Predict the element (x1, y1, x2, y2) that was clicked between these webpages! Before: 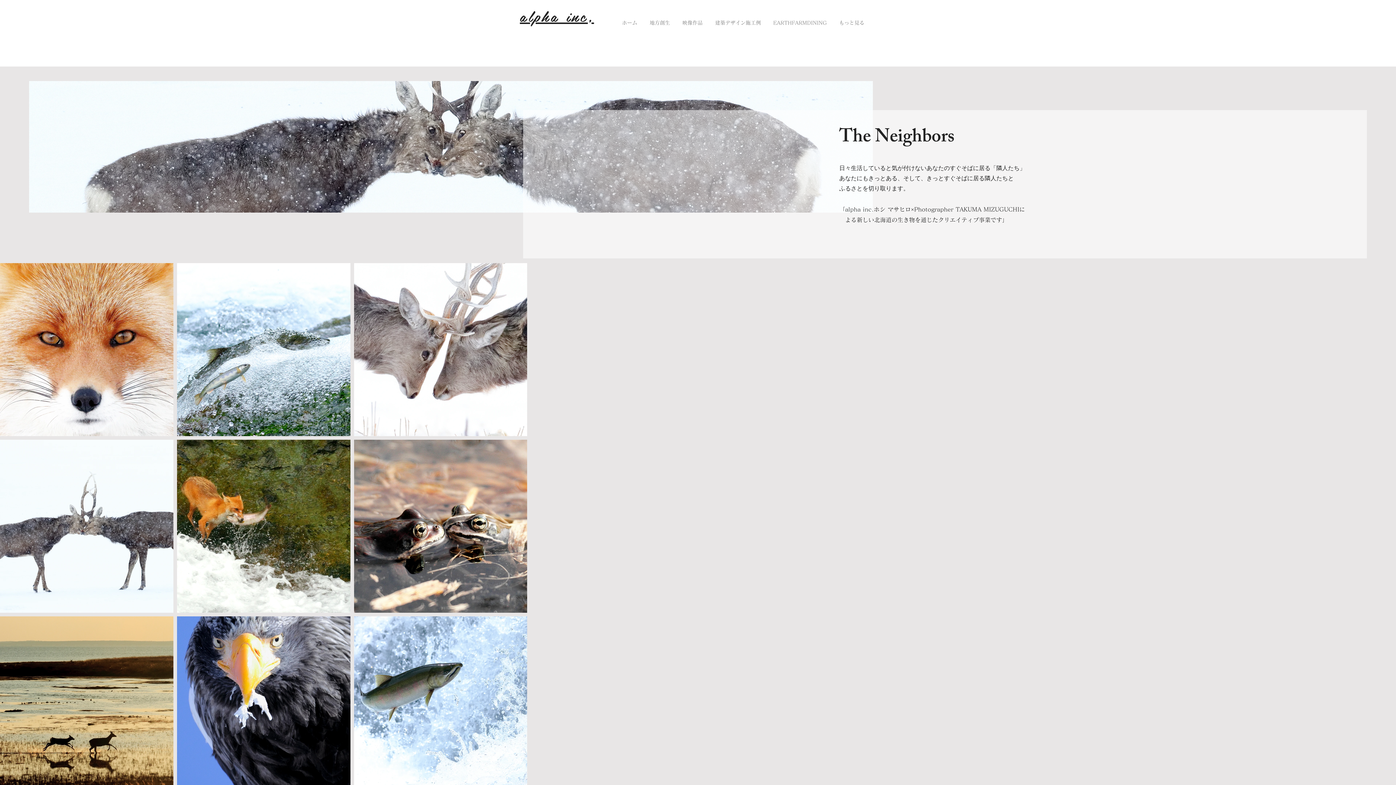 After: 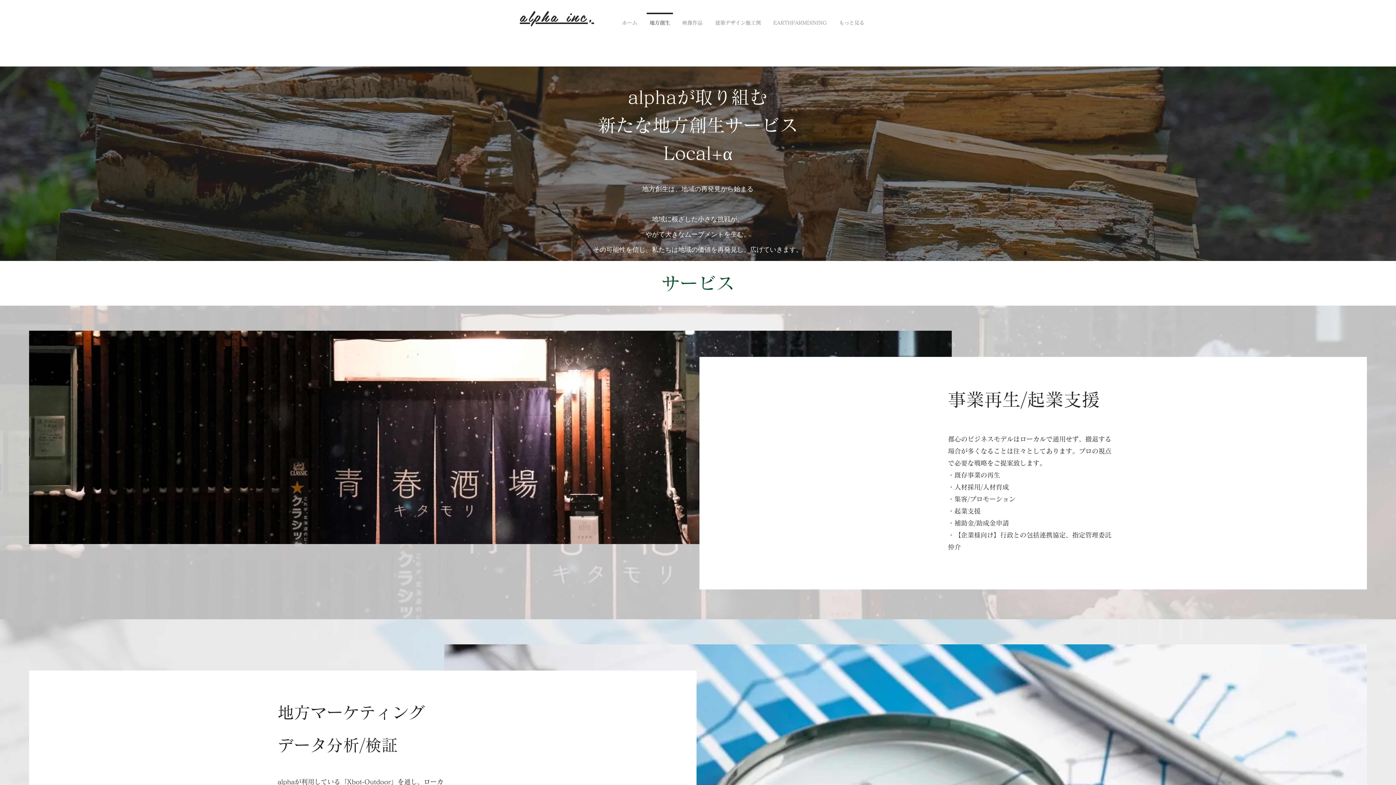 Action: bbox: (643, 12, 676, 26) label: 地方創生